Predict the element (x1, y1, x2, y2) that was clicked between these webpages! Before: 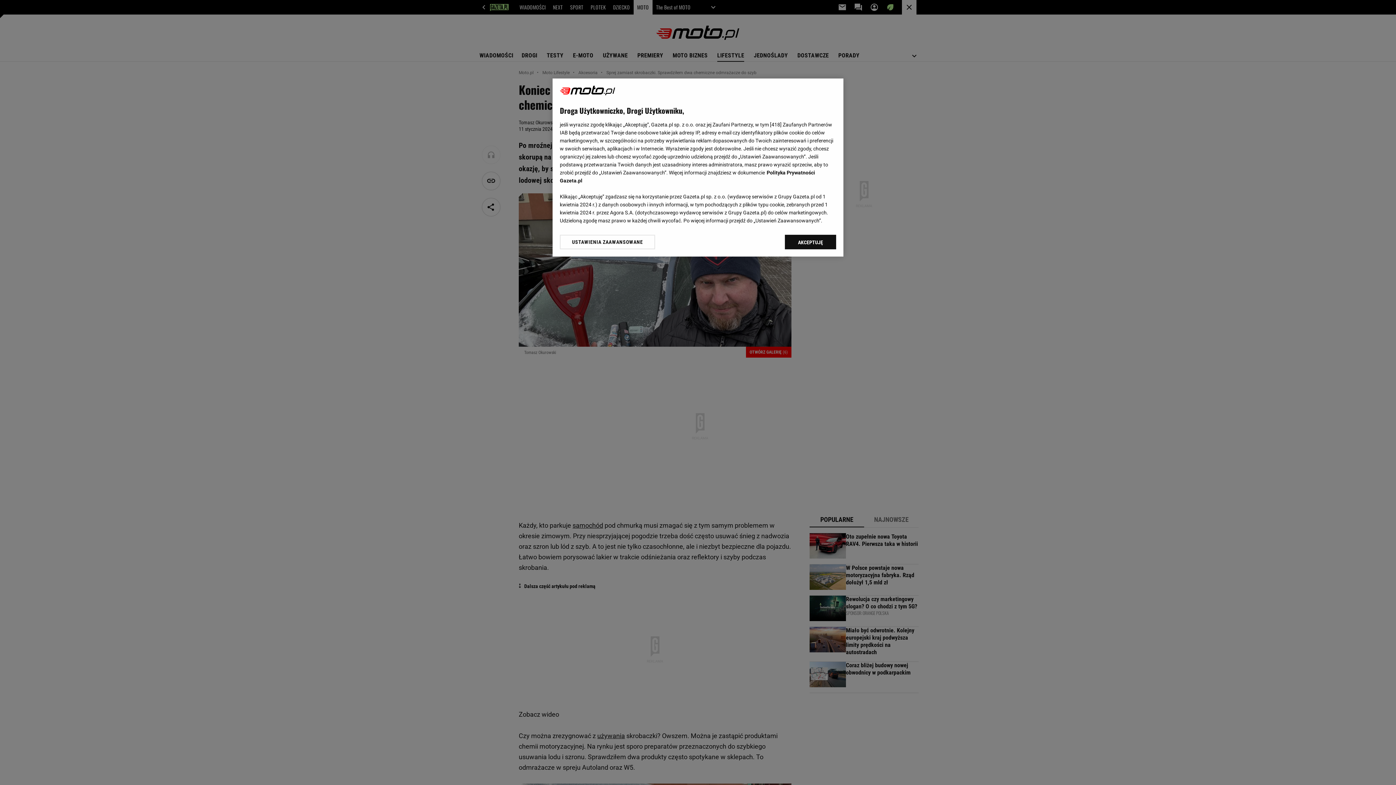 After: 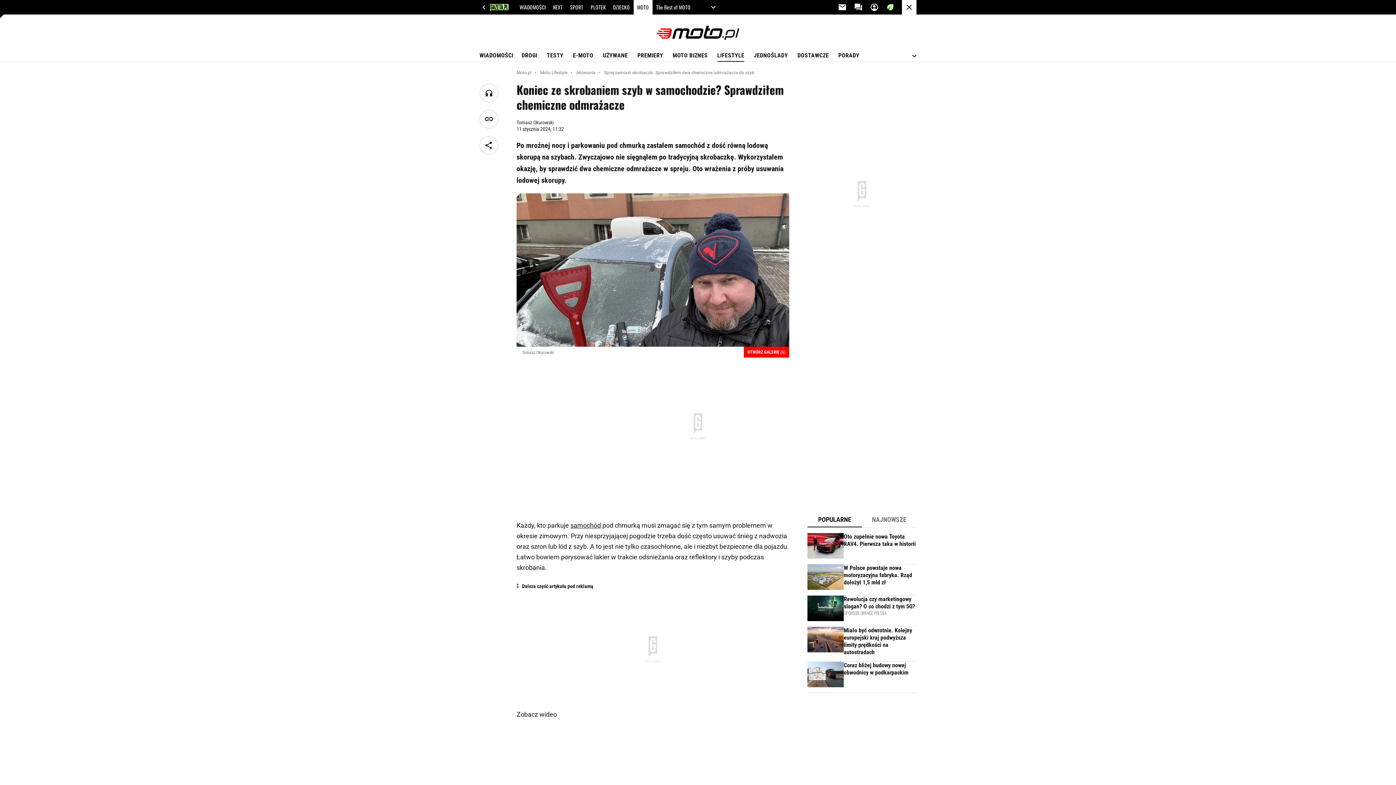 Action: bbox: (785, 234, 836, 249) label: AKCEPTUJĘ